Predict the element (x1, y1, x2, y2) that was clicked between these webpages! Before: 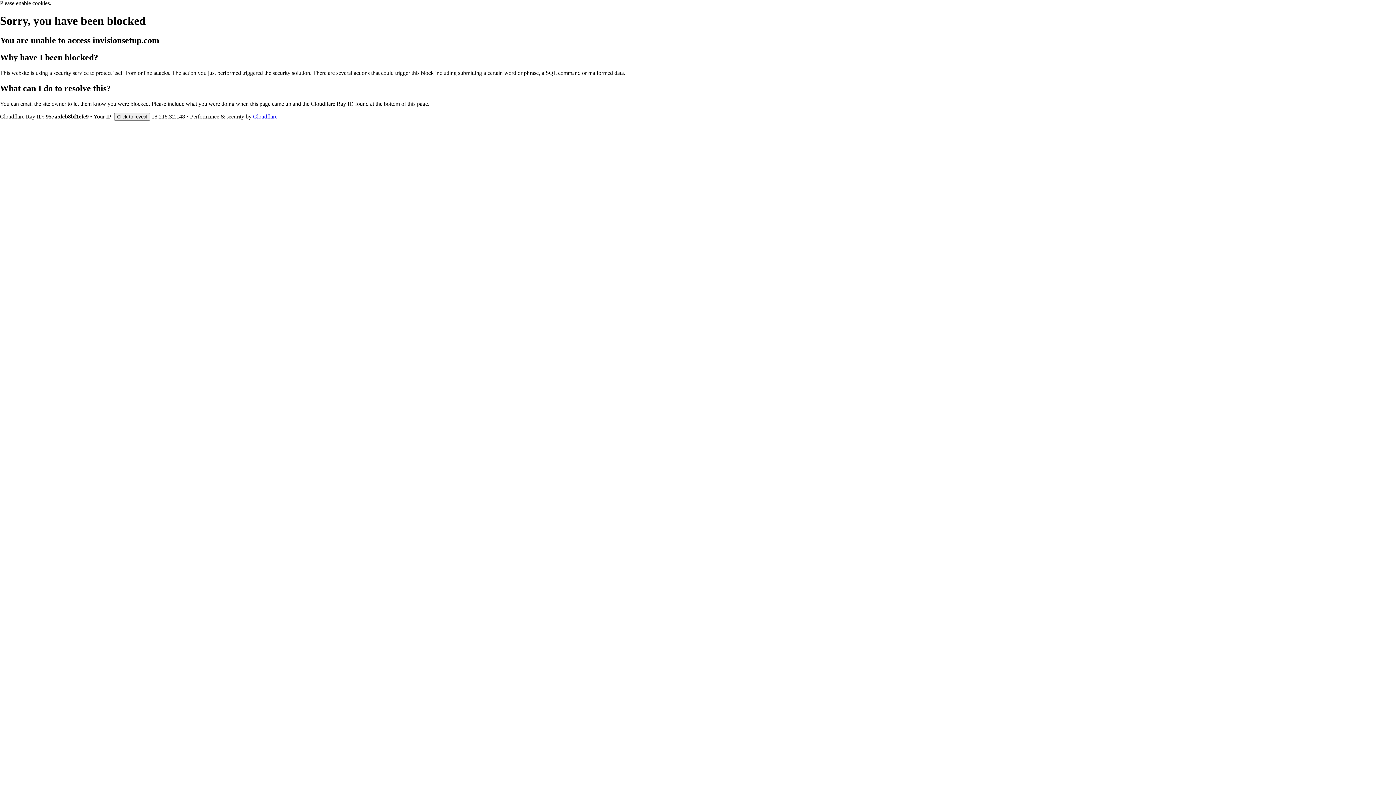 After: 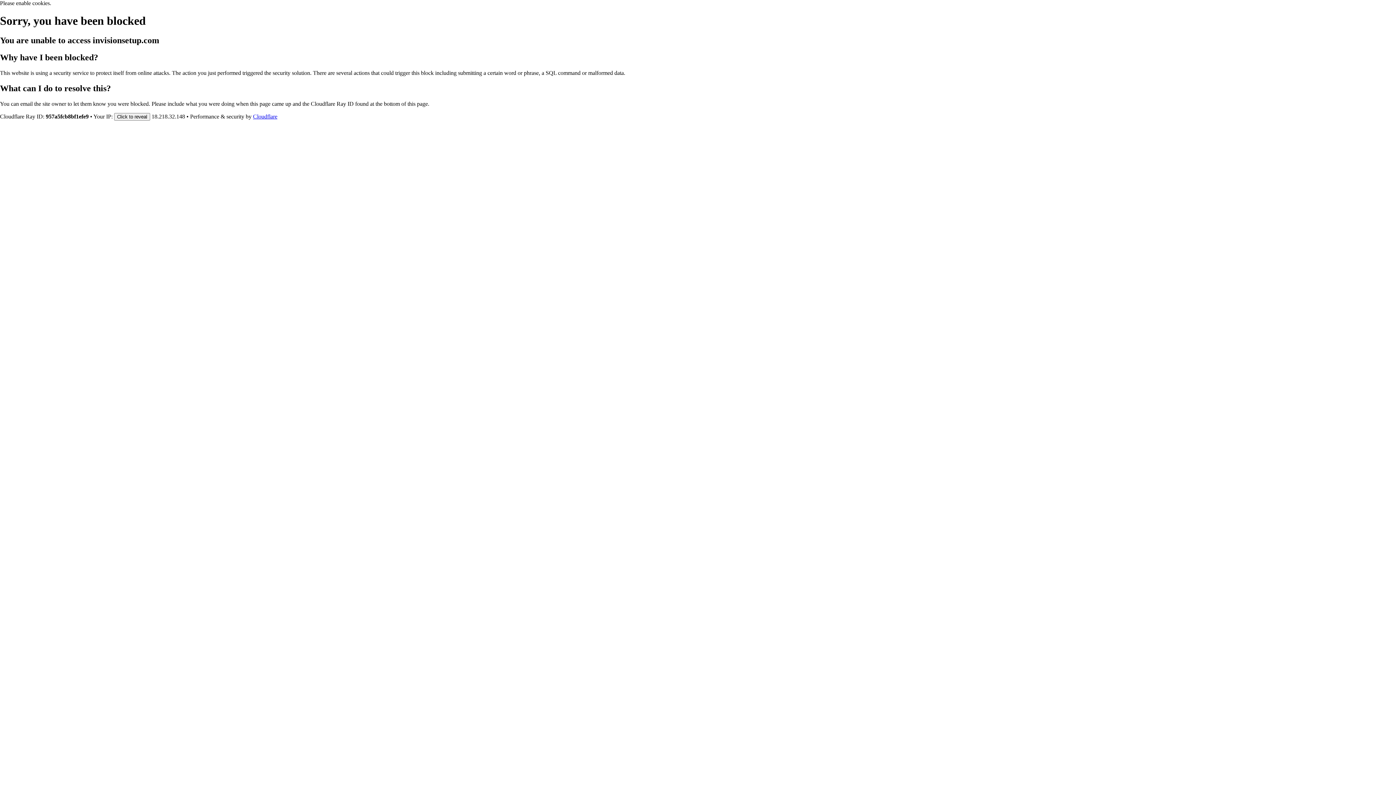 Action: bbox: (253, 113, 277, 119) label: Cloudflare